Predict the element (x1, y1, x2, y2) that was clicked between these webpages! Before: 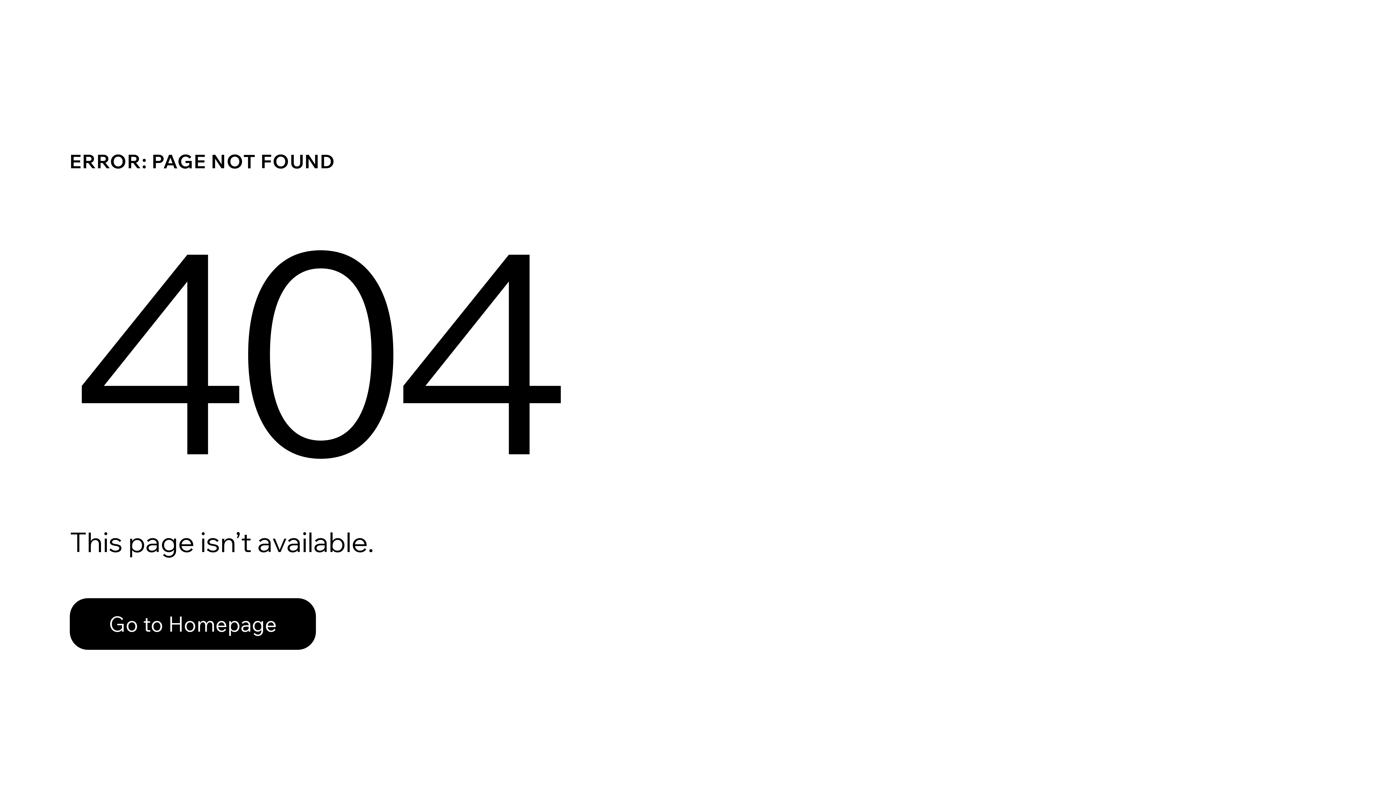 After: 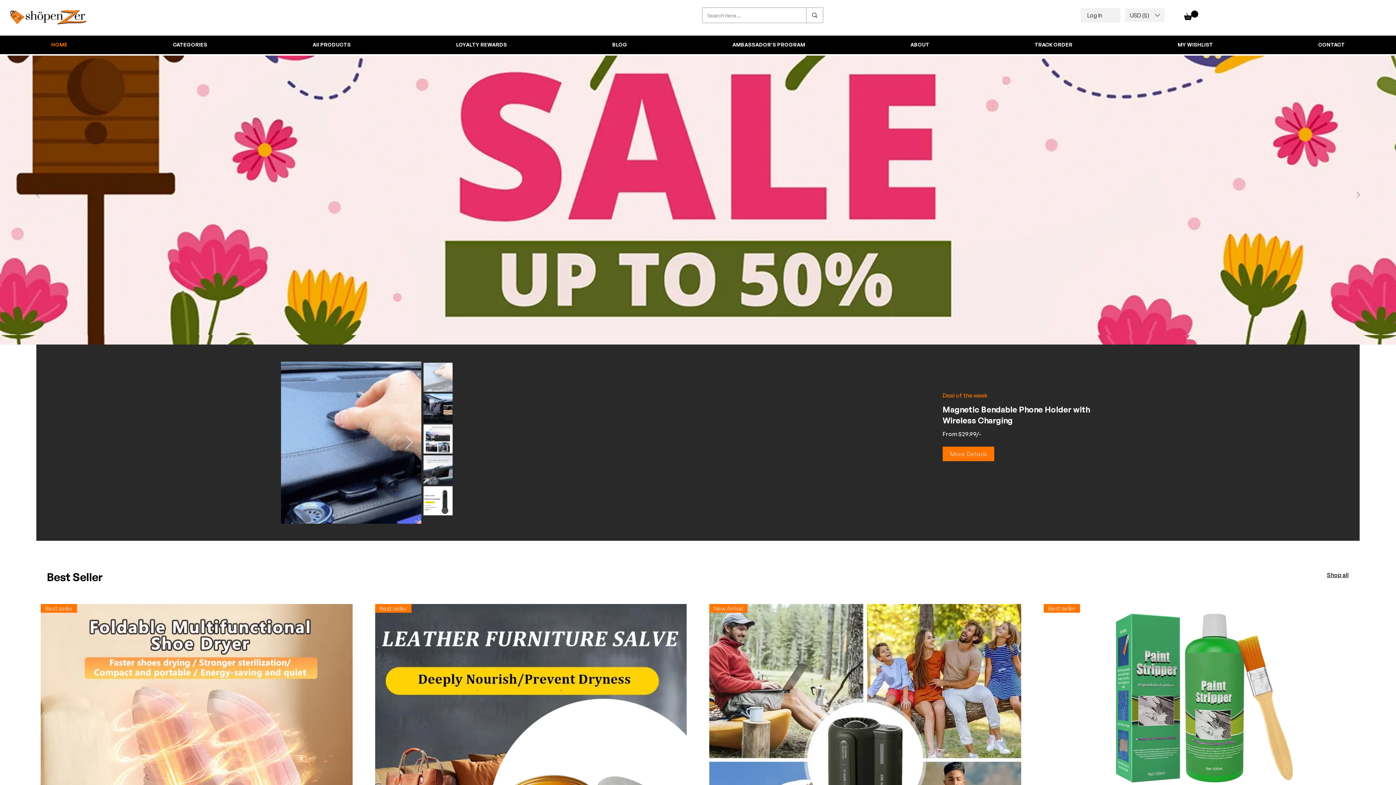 Action: bbox: (69, 582, 768, 659) label: Go to Homepage